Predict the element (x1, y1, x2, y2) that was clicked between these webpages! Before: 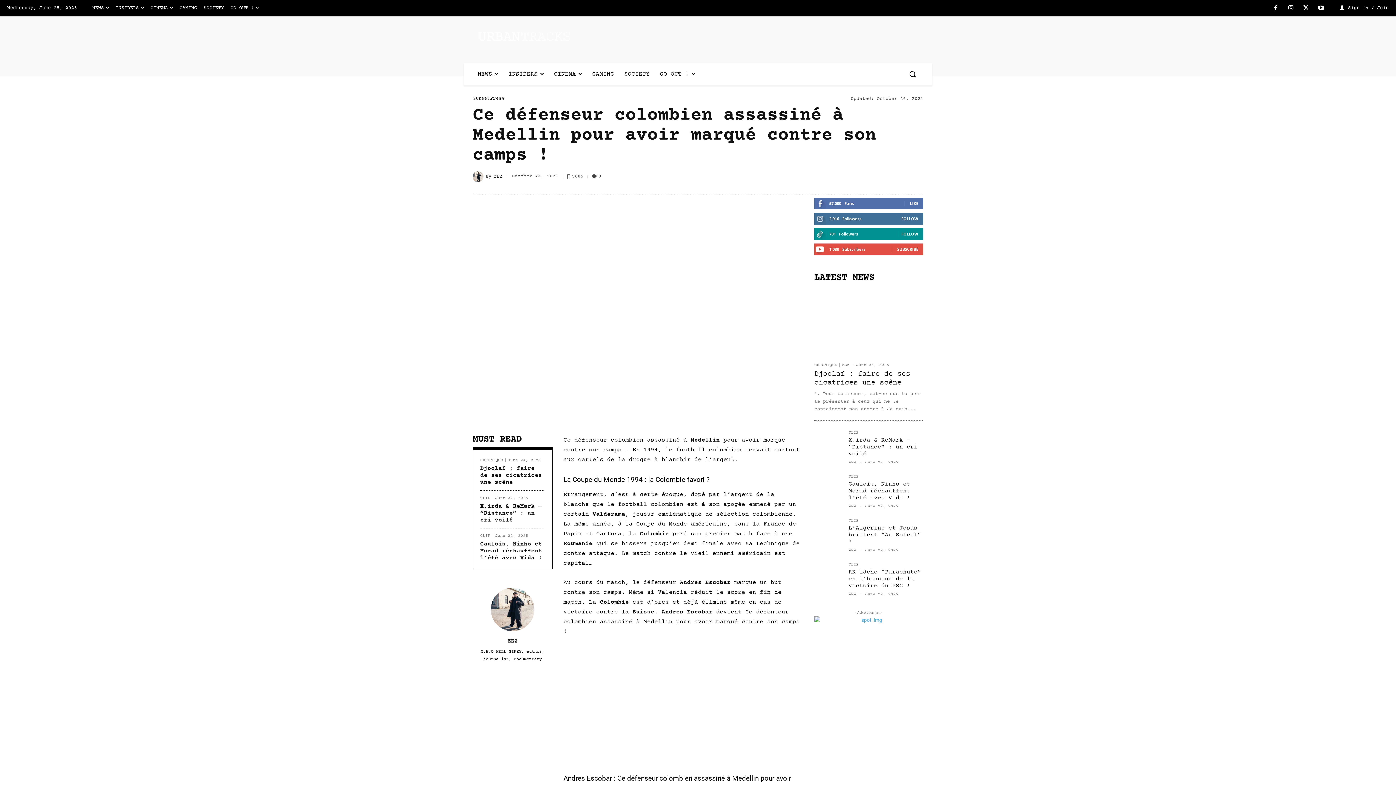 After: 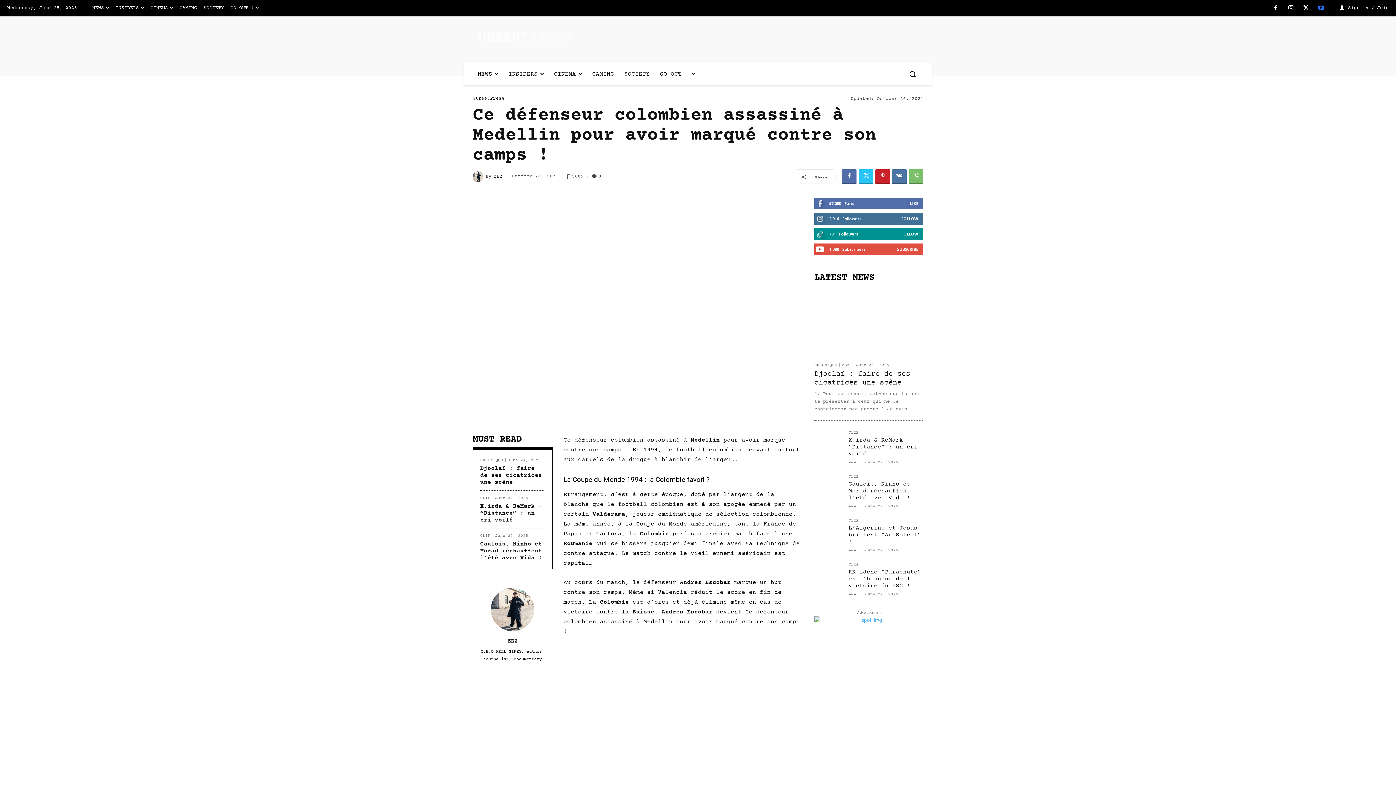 Action: bbox: (1313, 0, 1329, 15)